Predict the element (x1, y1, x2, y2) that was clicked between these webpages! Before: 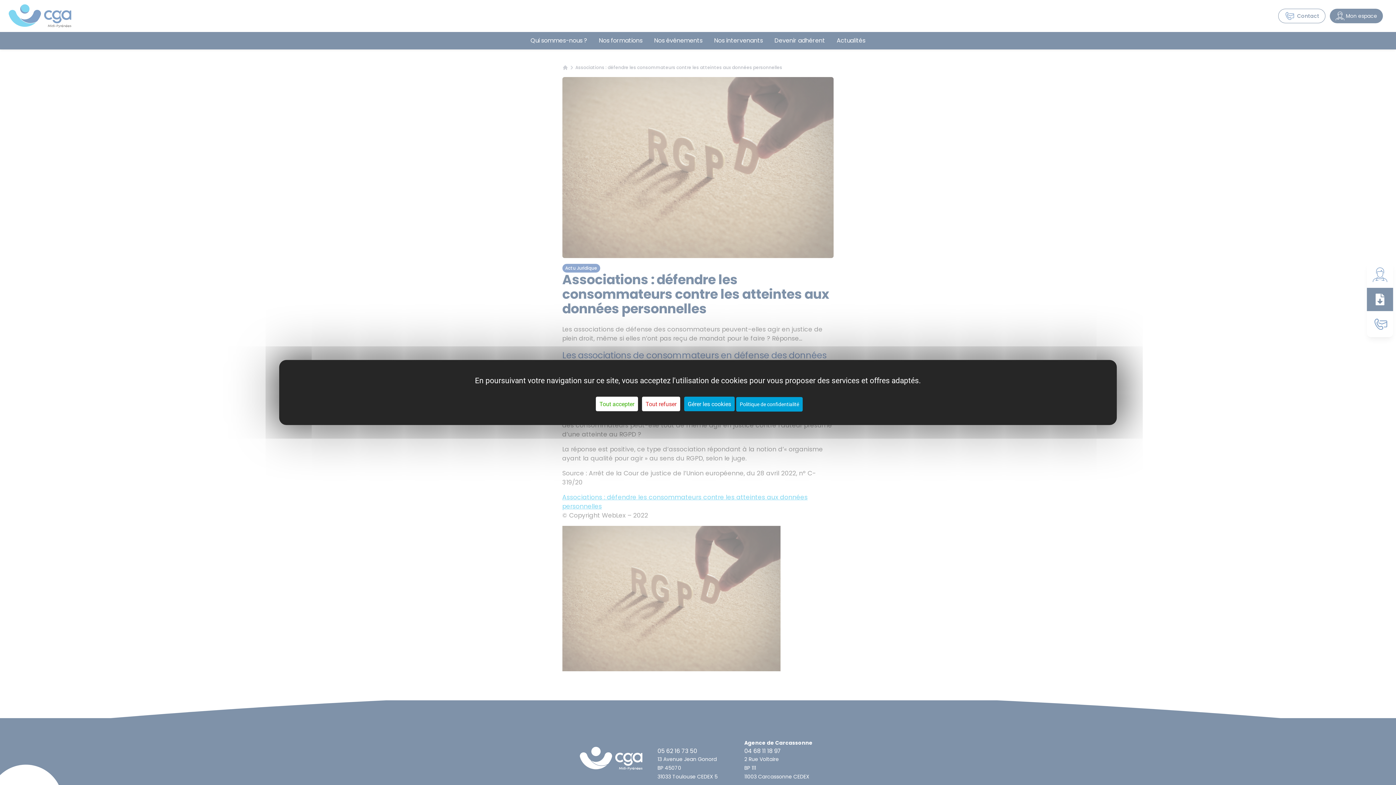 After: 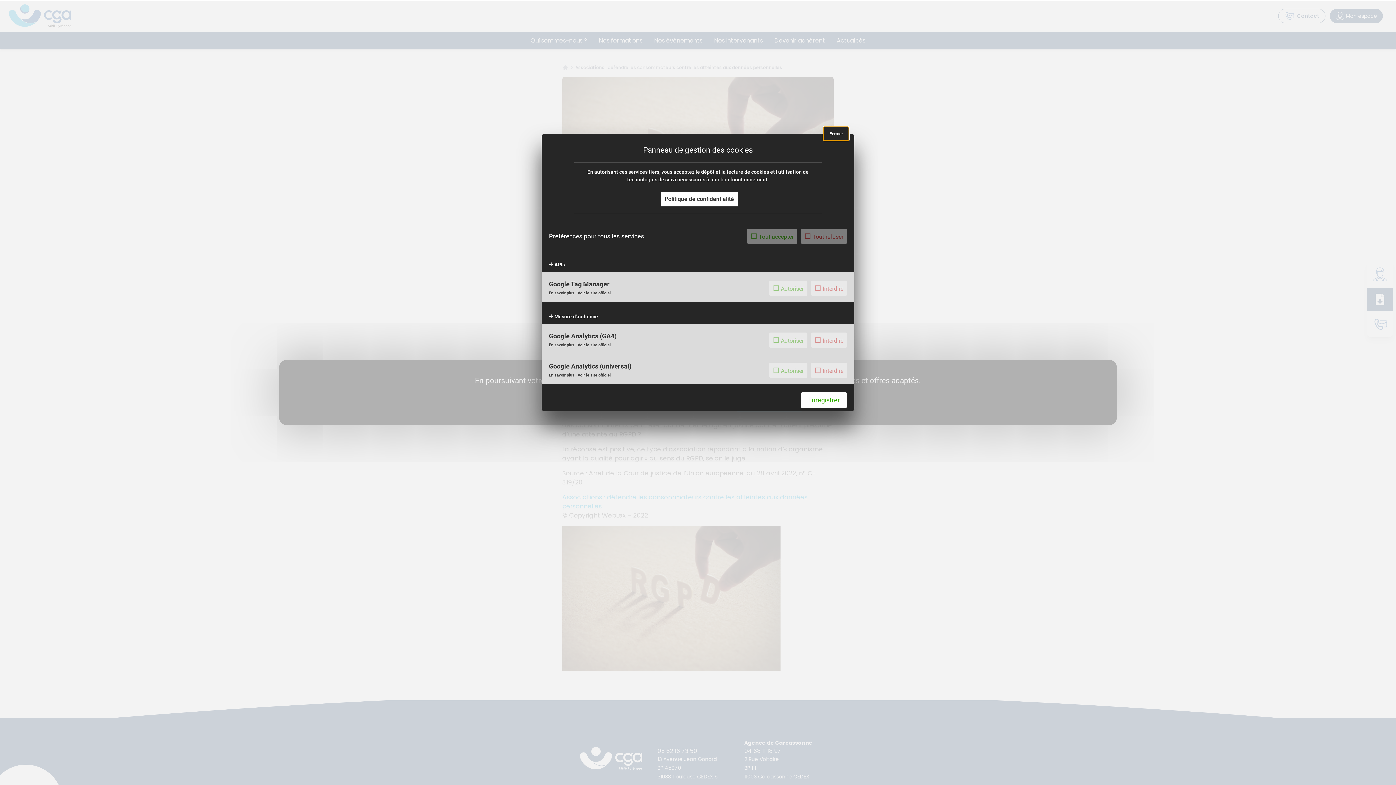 Action: label: Gérer les cookies (fenêtre modale) bbox: (684, 396, 734, 411)